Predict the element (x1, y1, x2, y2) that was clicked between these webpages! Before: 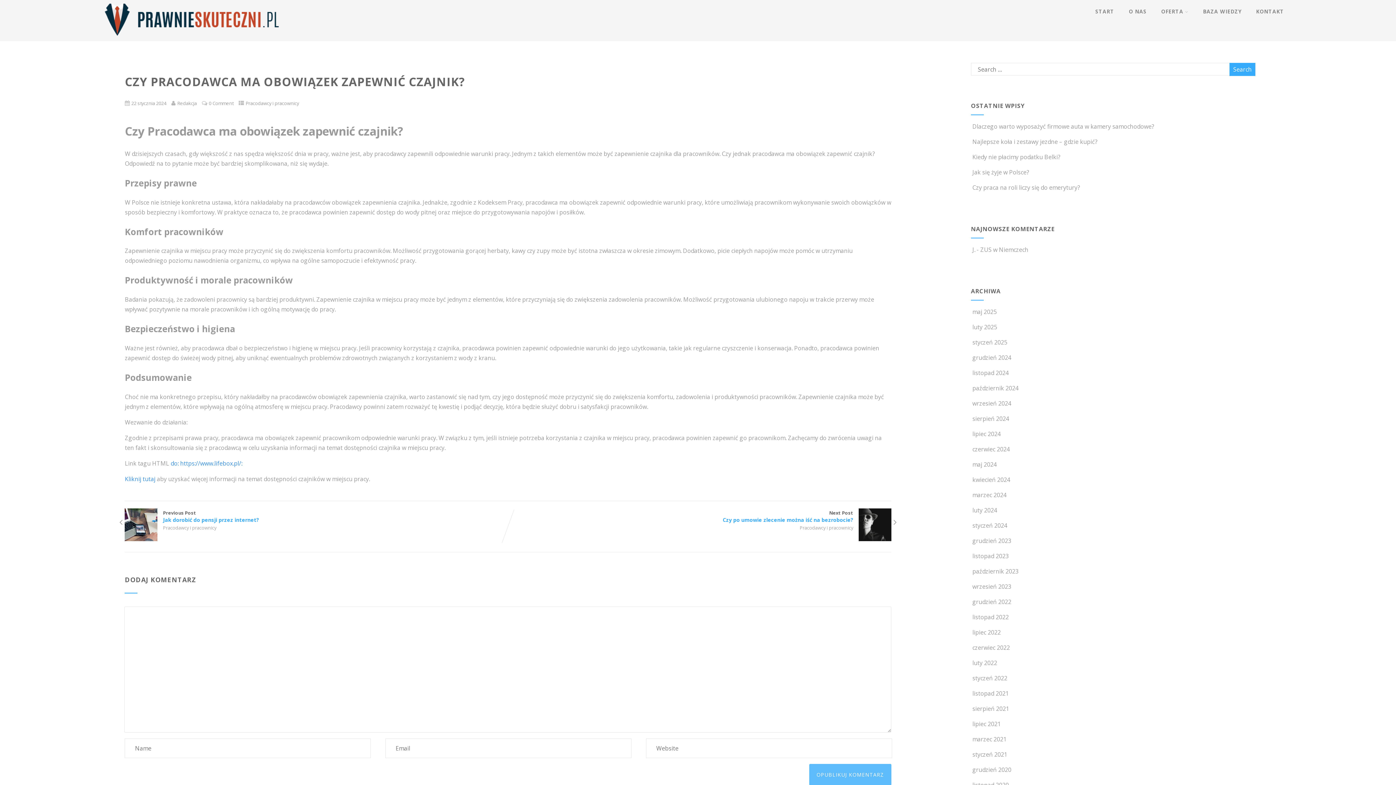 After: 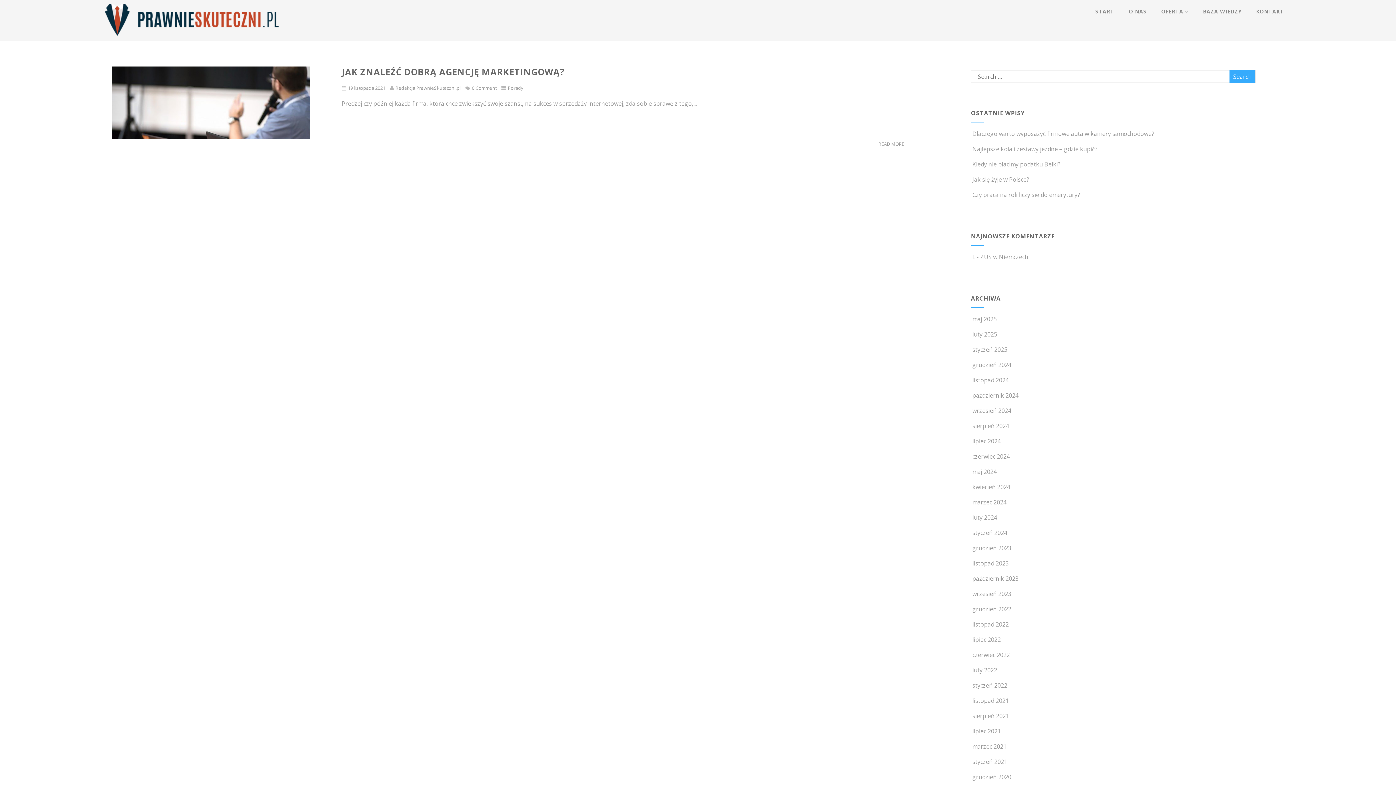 Action: label: listopad 2021 bbox: (972, 689, 1008, 697)